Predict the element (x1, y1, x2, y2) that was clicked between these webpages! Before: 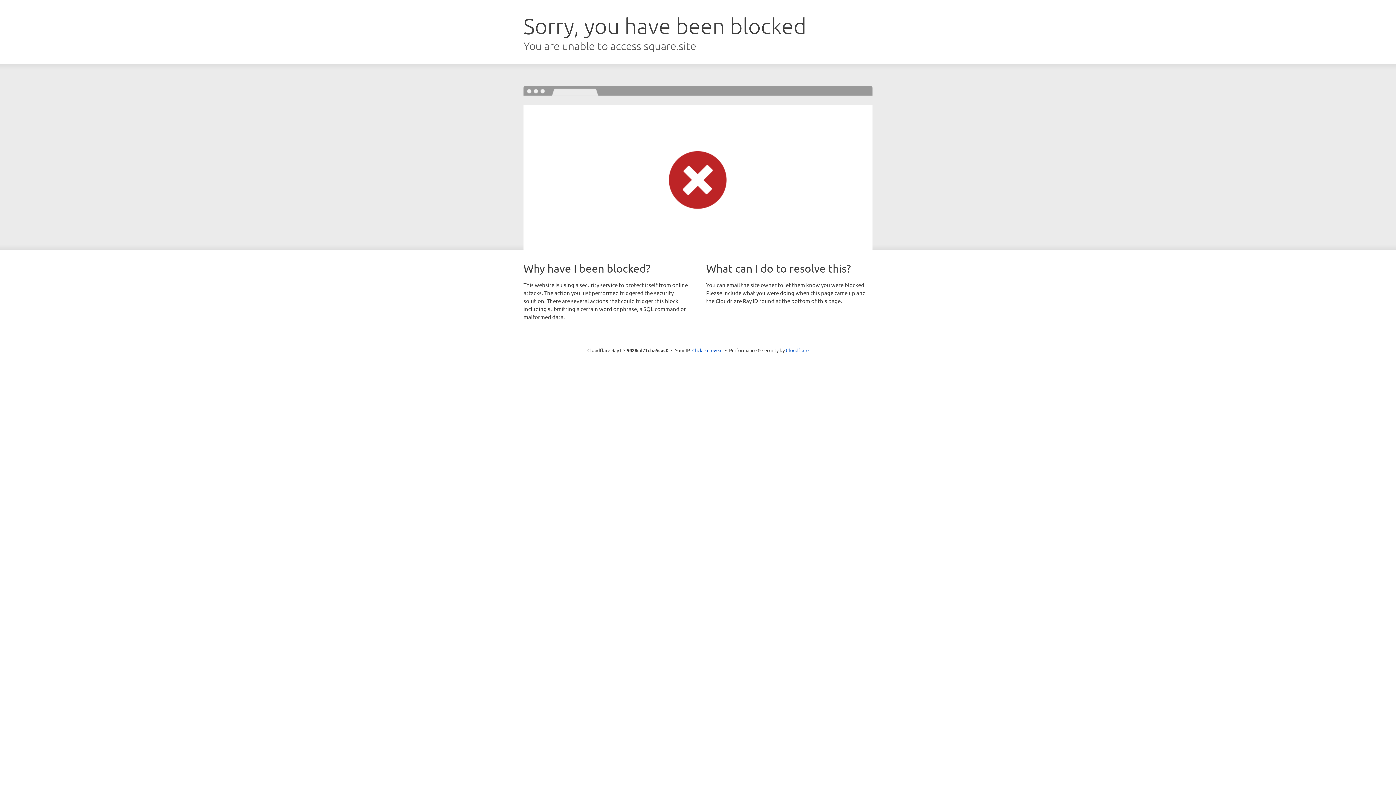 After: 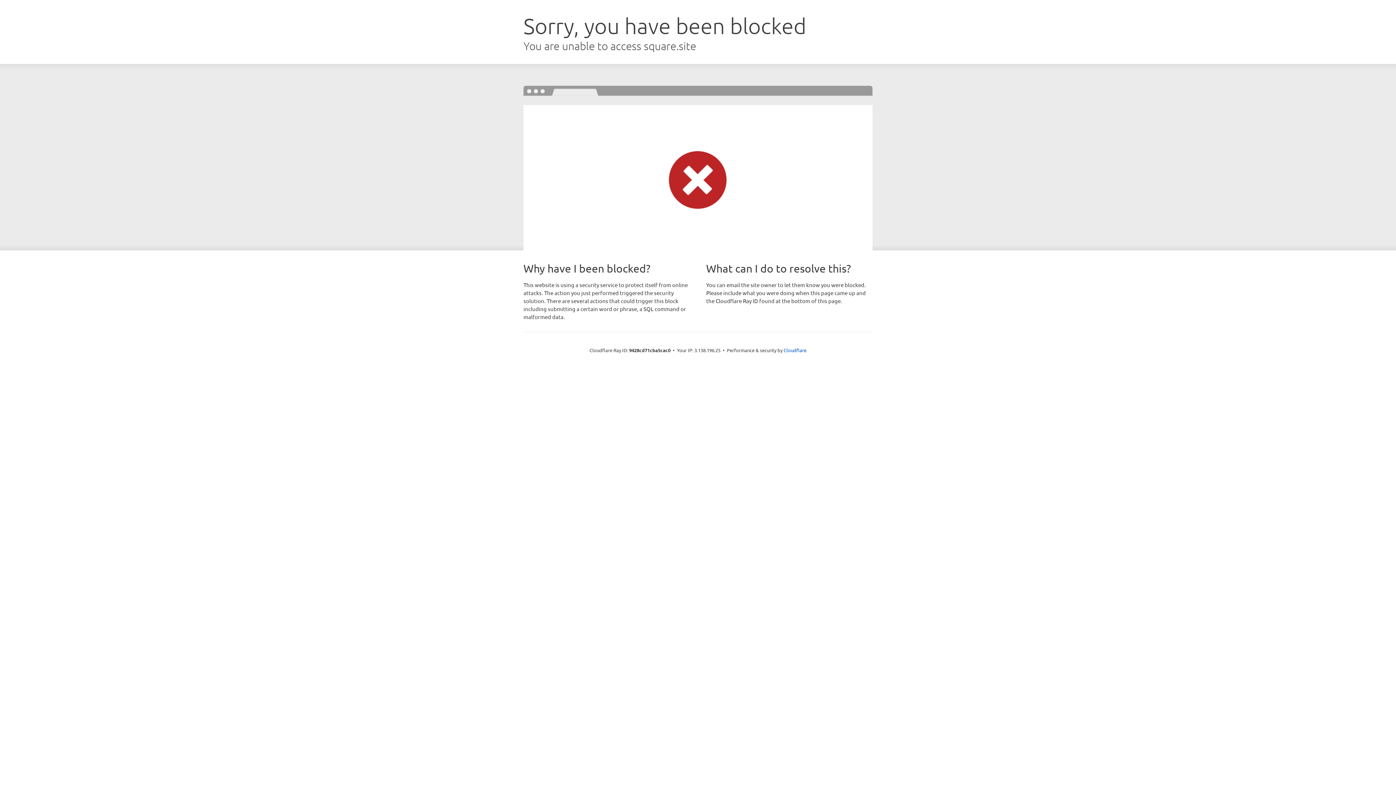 Action: bbox: (692, 346, 722, 353) label: Click to reveal